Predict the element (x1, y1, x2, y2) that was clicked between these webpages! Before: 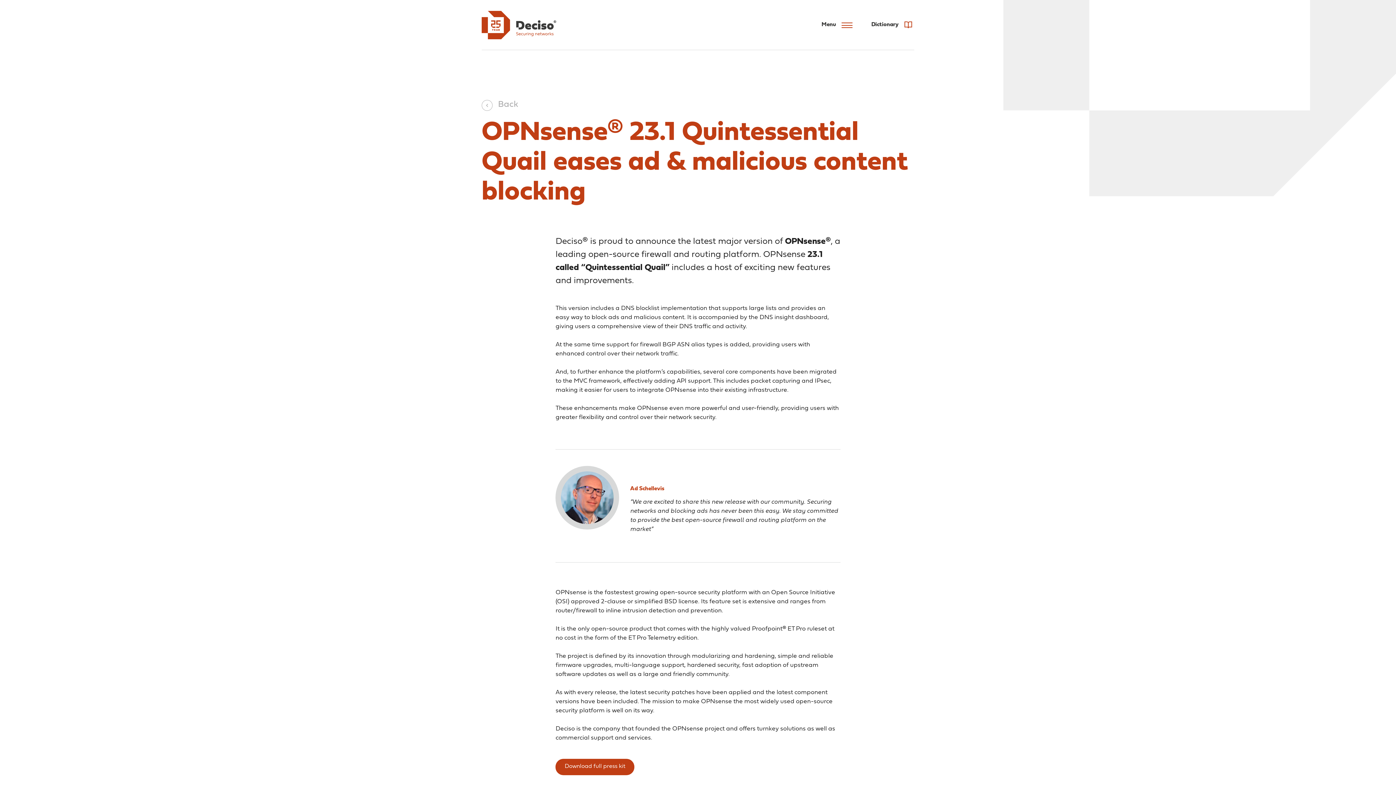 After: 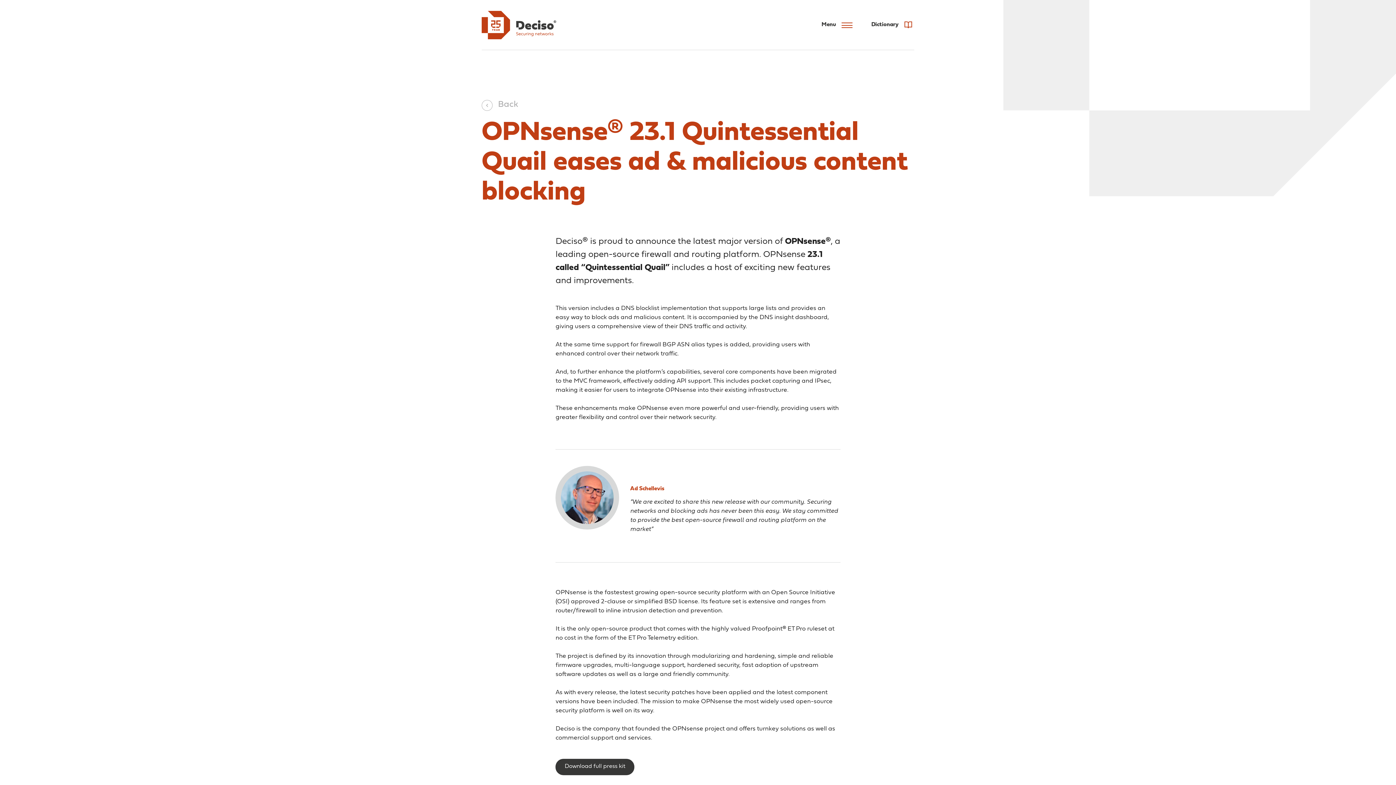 Action: label: Download full press kit bbox: (555, 759, 634, 775)